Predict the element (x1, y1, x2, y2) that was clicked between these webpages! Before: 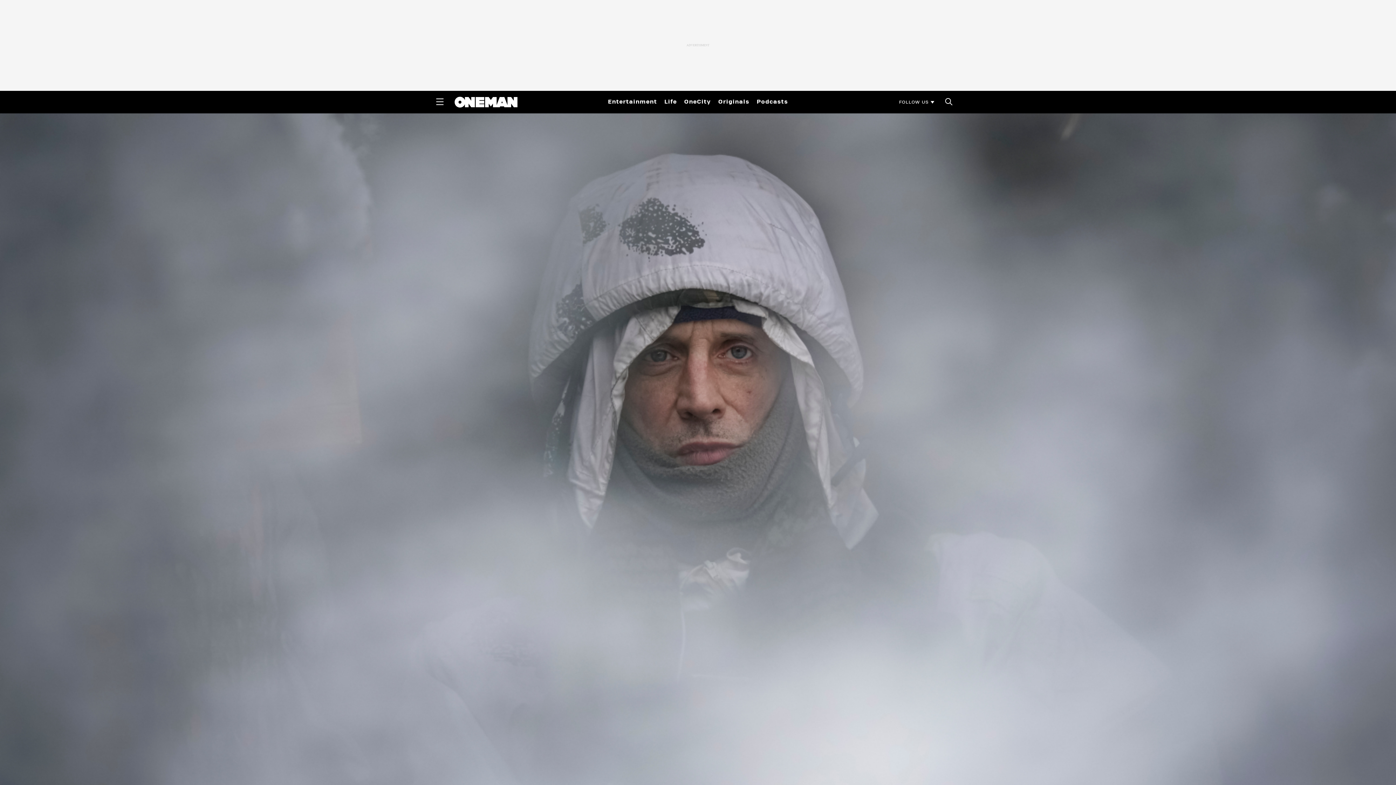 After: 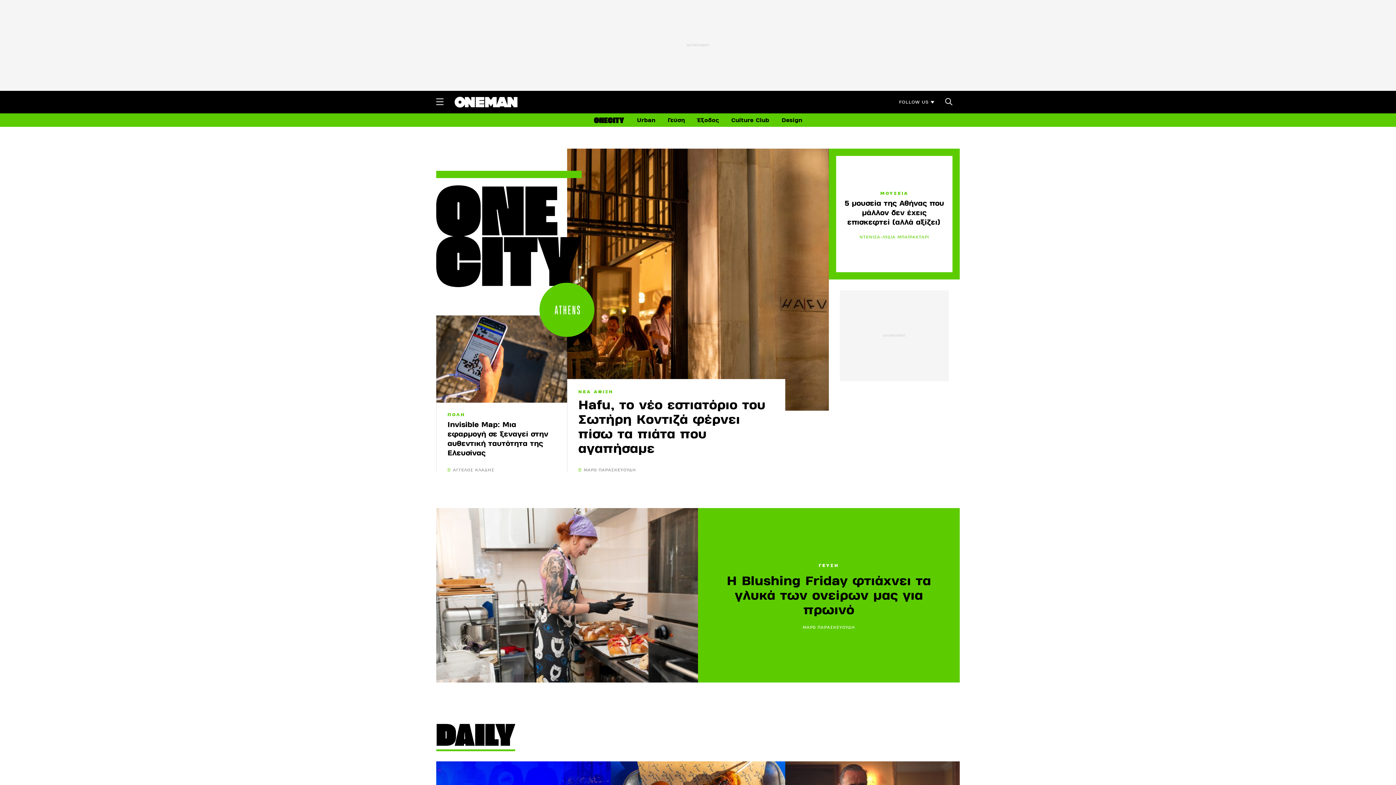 Action: label: OneCity bbox: (684, 96, 711, 106)